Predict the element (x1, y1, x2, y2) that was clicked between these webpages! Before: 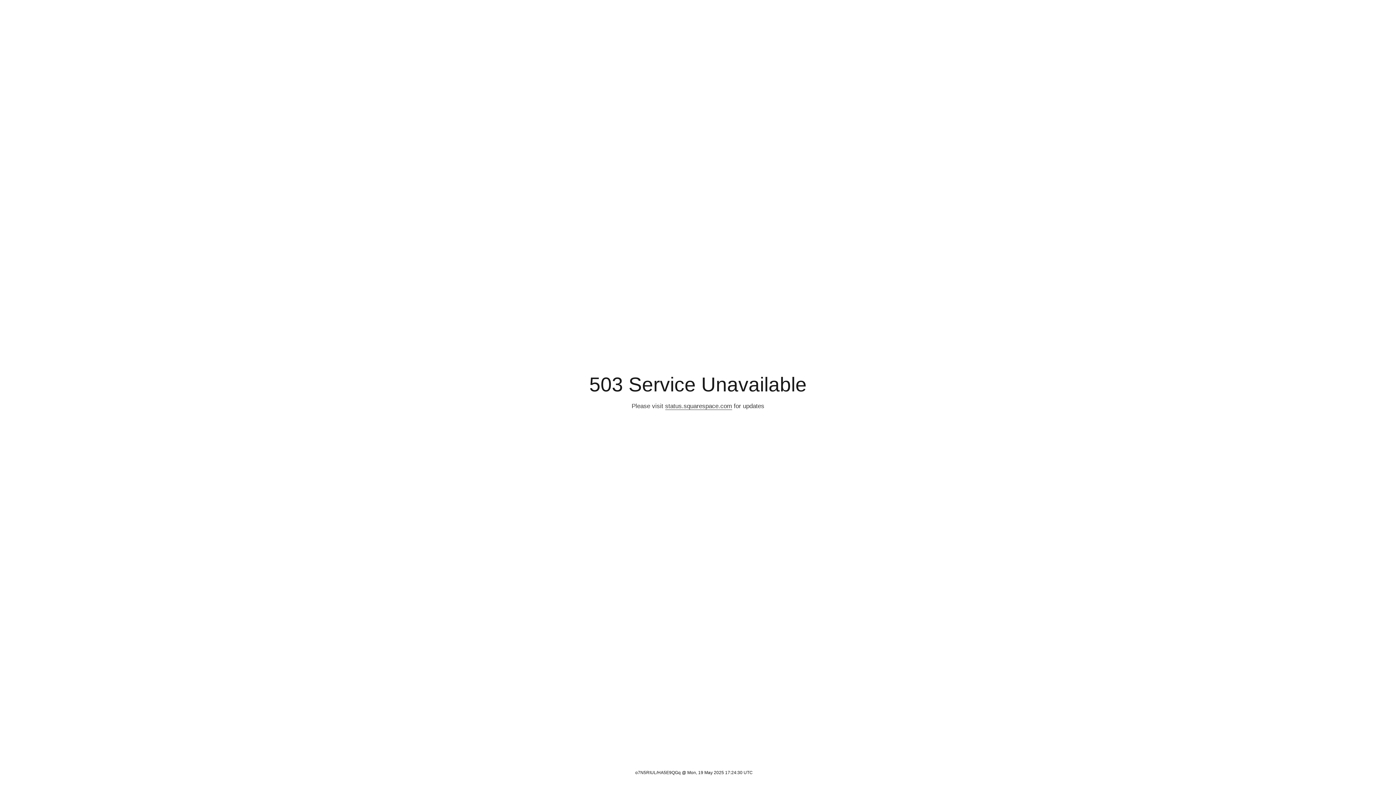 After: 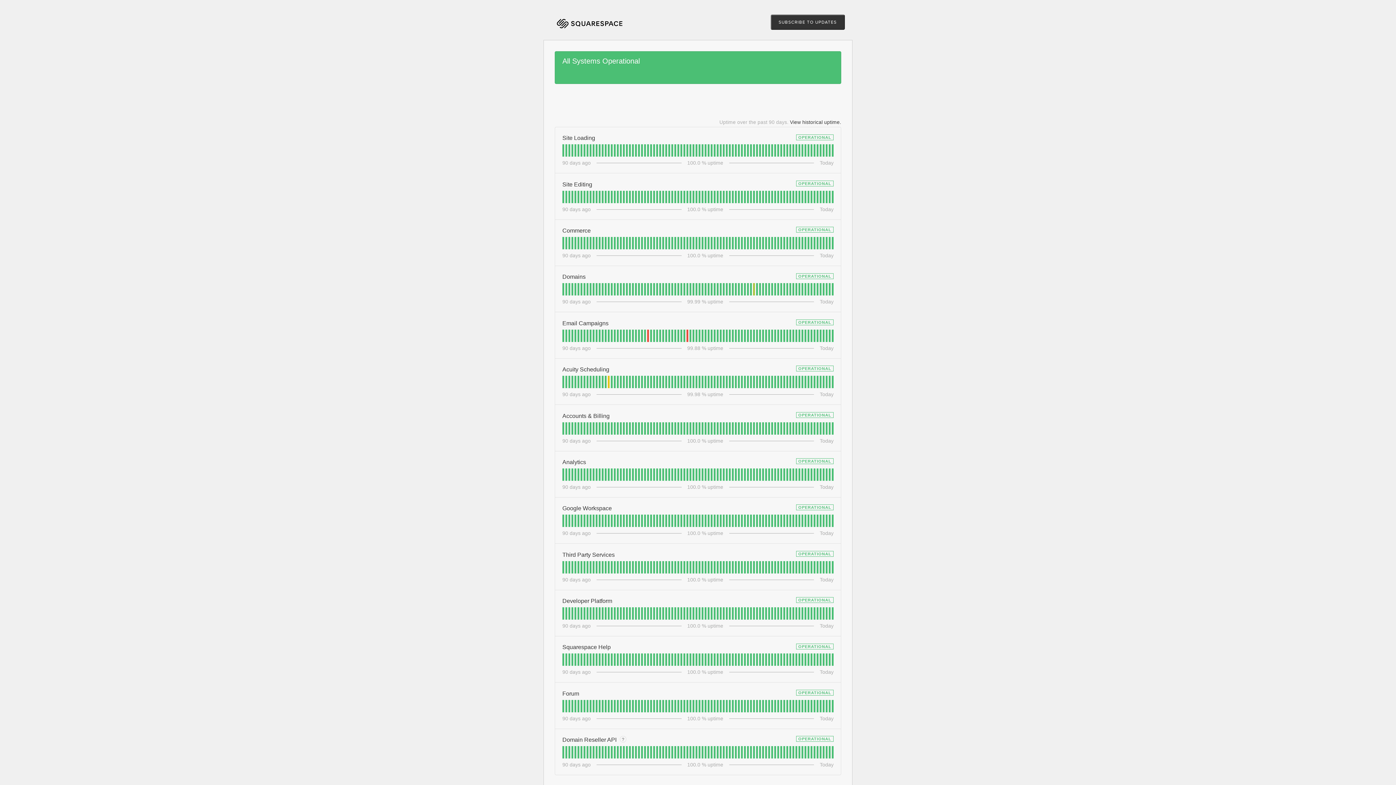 Action: label: status.squarespace.com bbox: (665, 402, 732, 410)